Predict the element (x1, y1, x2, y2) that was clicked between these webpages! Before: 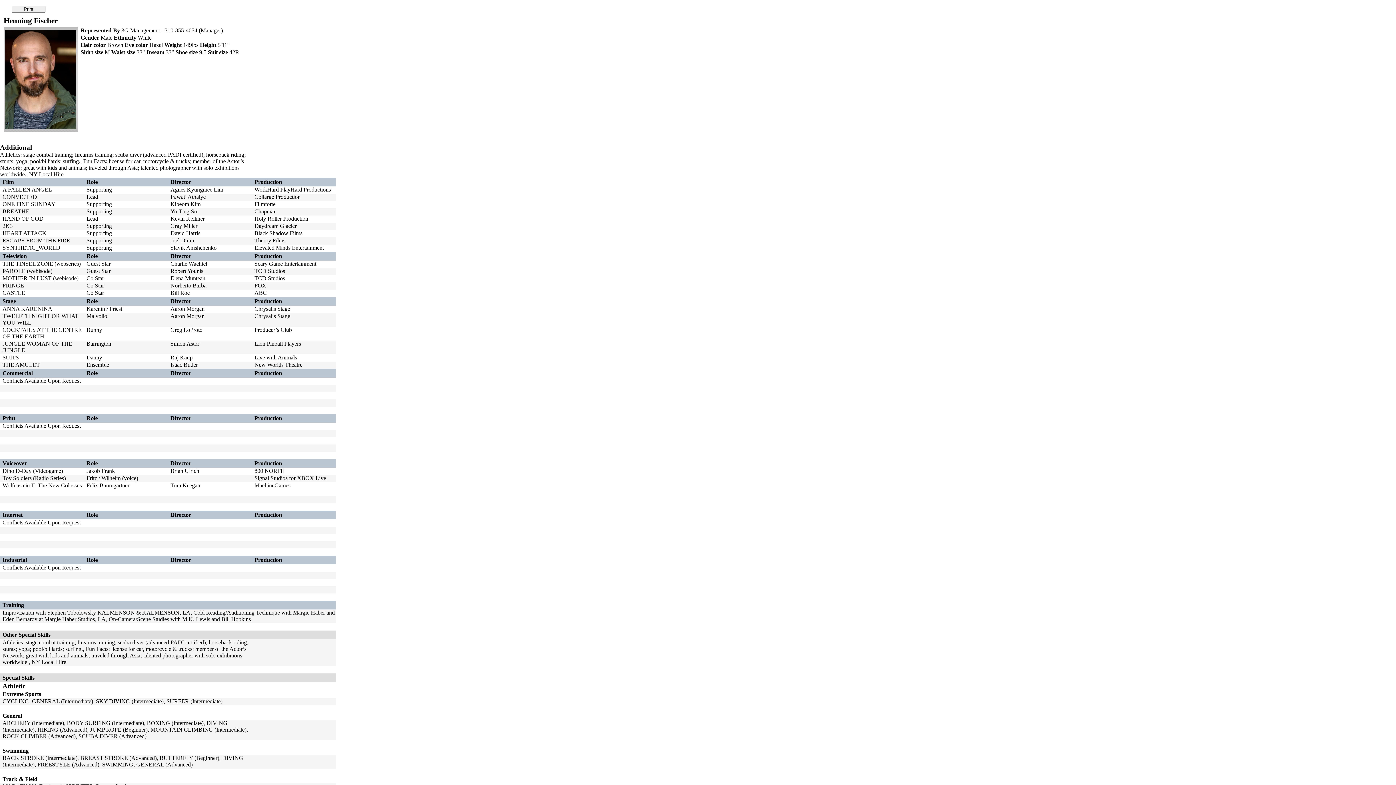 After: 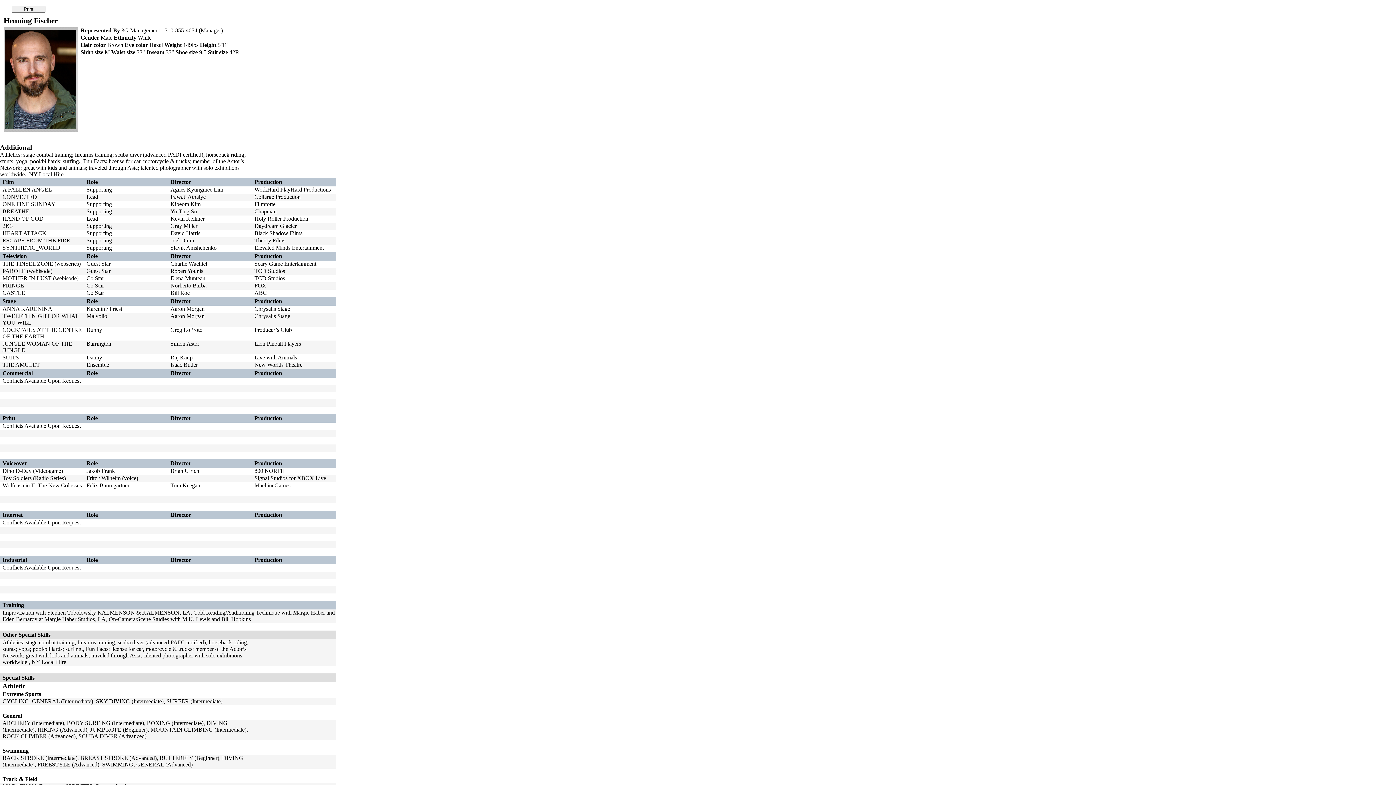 Action: bbox: (5, 124, 76, 130)